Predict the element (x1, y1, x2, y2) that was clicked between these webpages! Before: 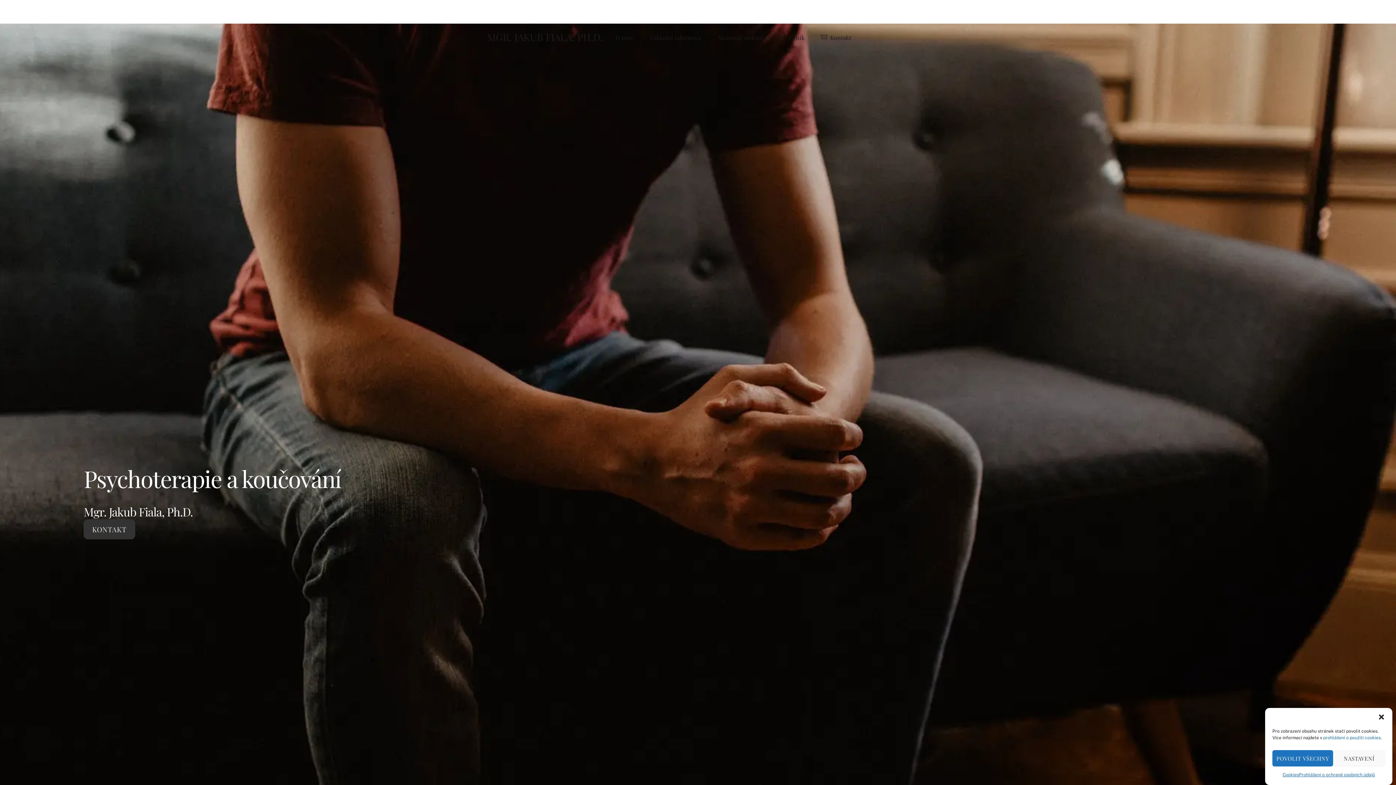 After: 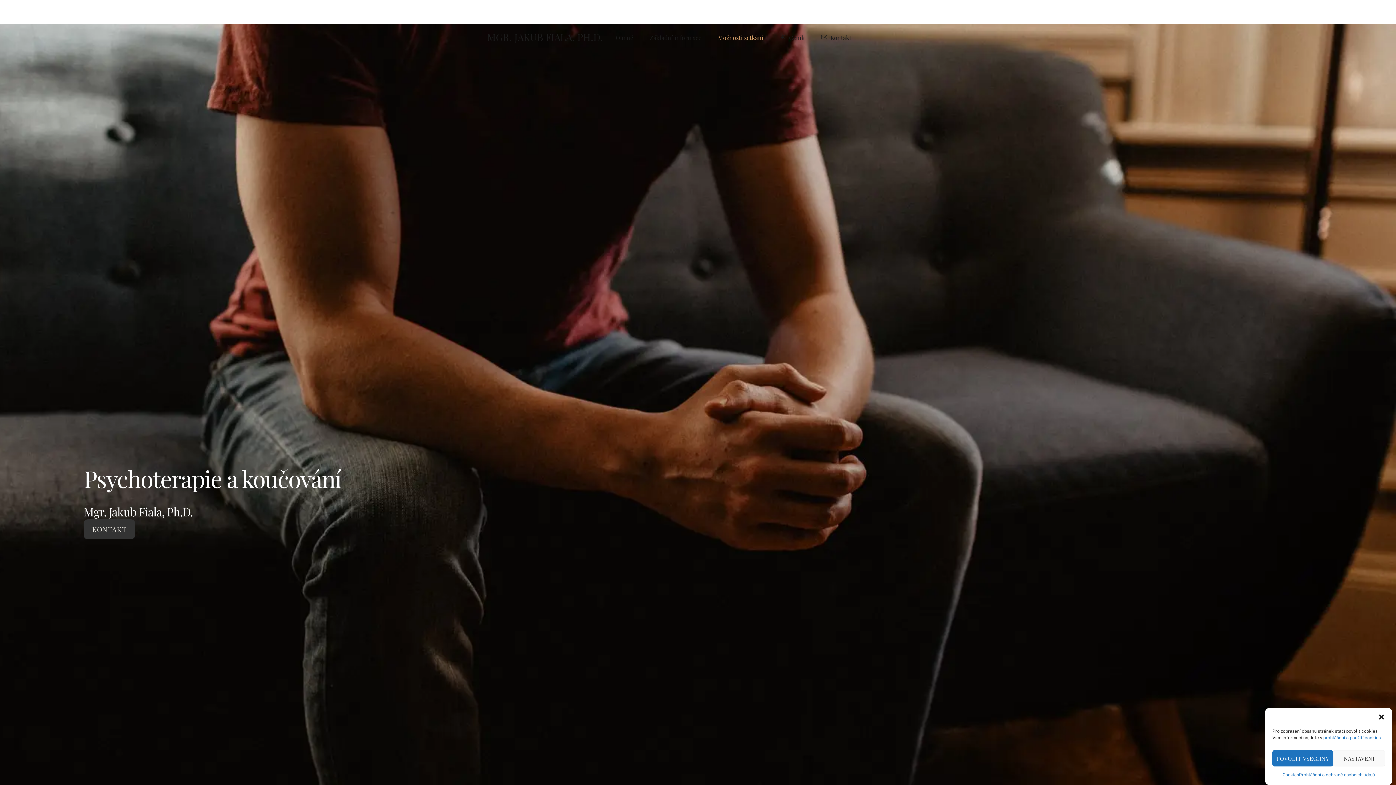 Action: label: Možnosti setkání bbox: (710, 29, 771, 45)